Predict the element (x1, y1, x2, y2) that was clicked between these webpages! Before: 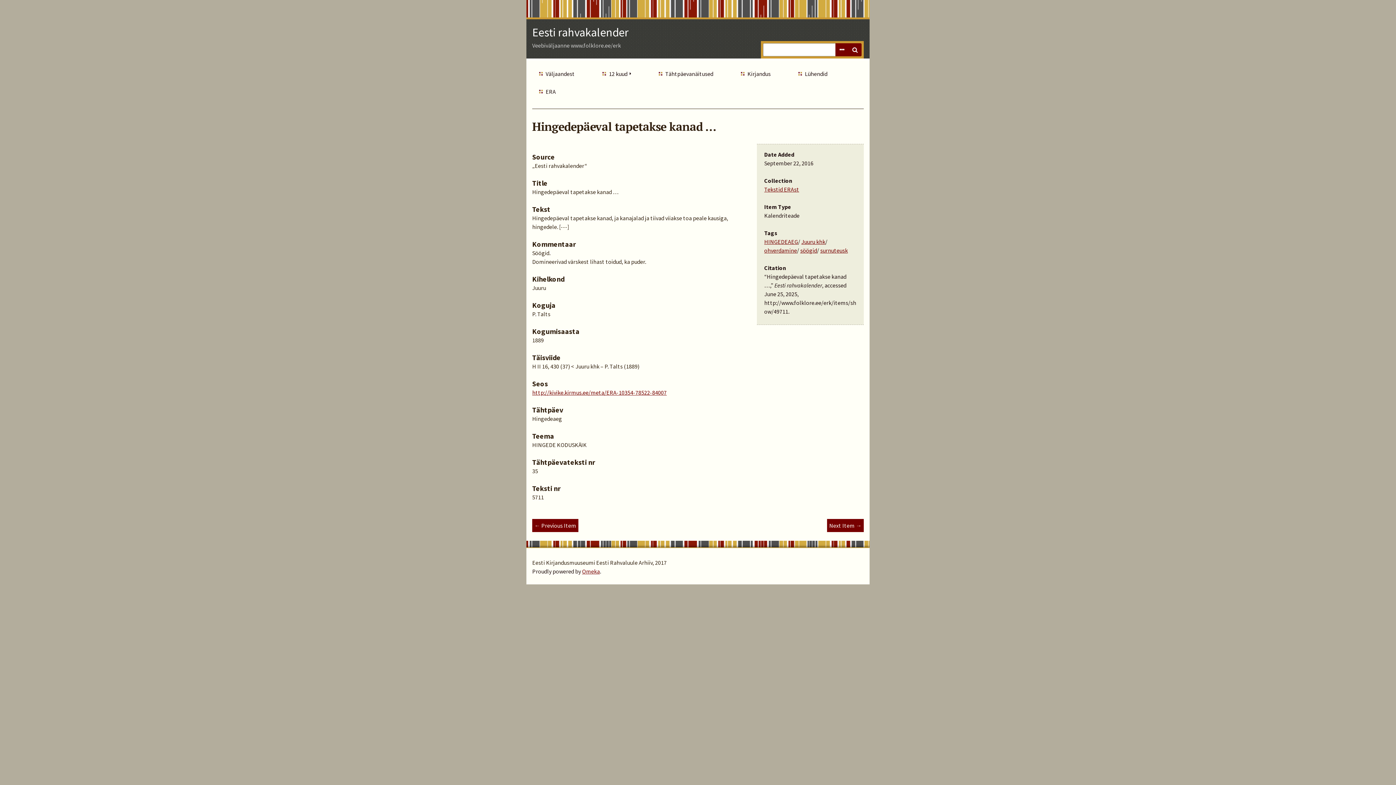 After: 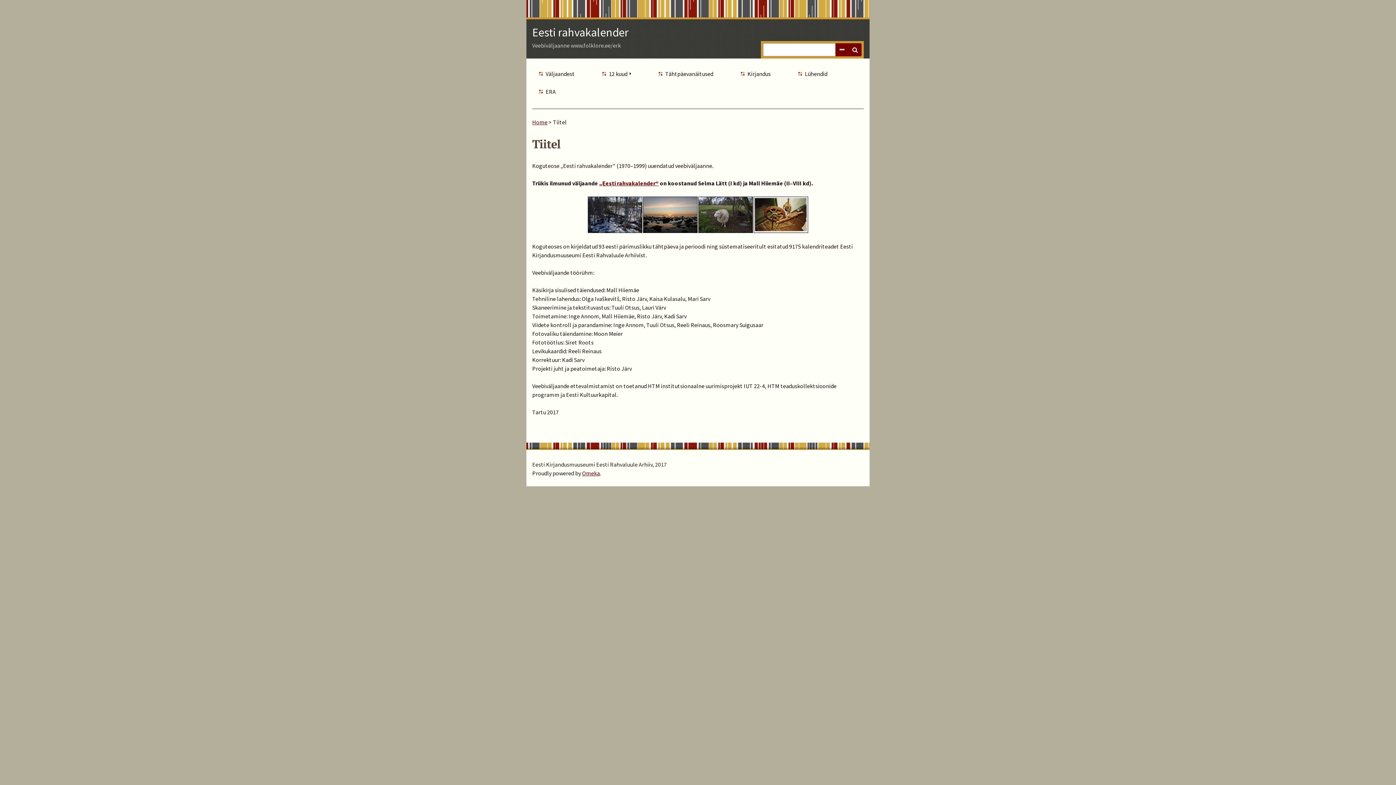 Action: label: 12 kuud bbox: (600, 66, 640, 80)